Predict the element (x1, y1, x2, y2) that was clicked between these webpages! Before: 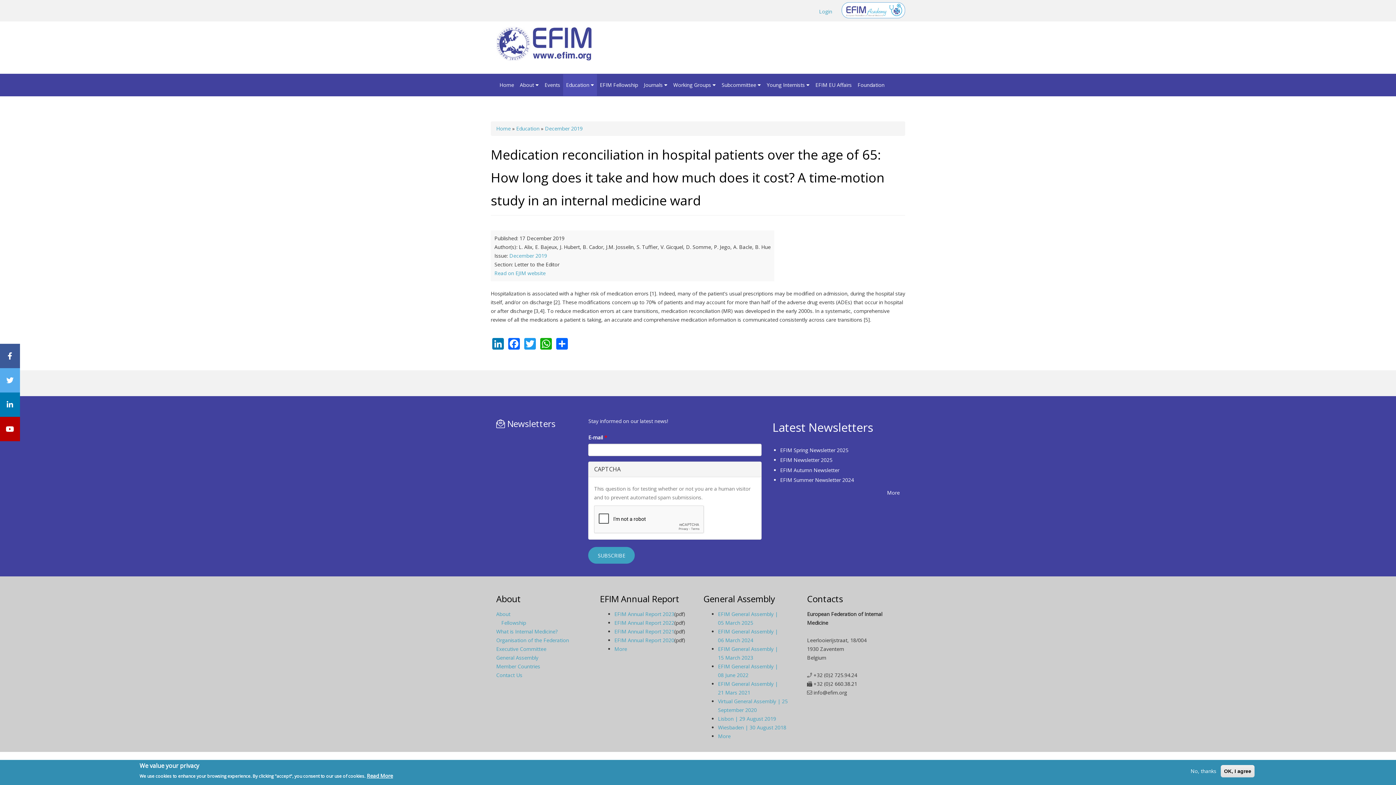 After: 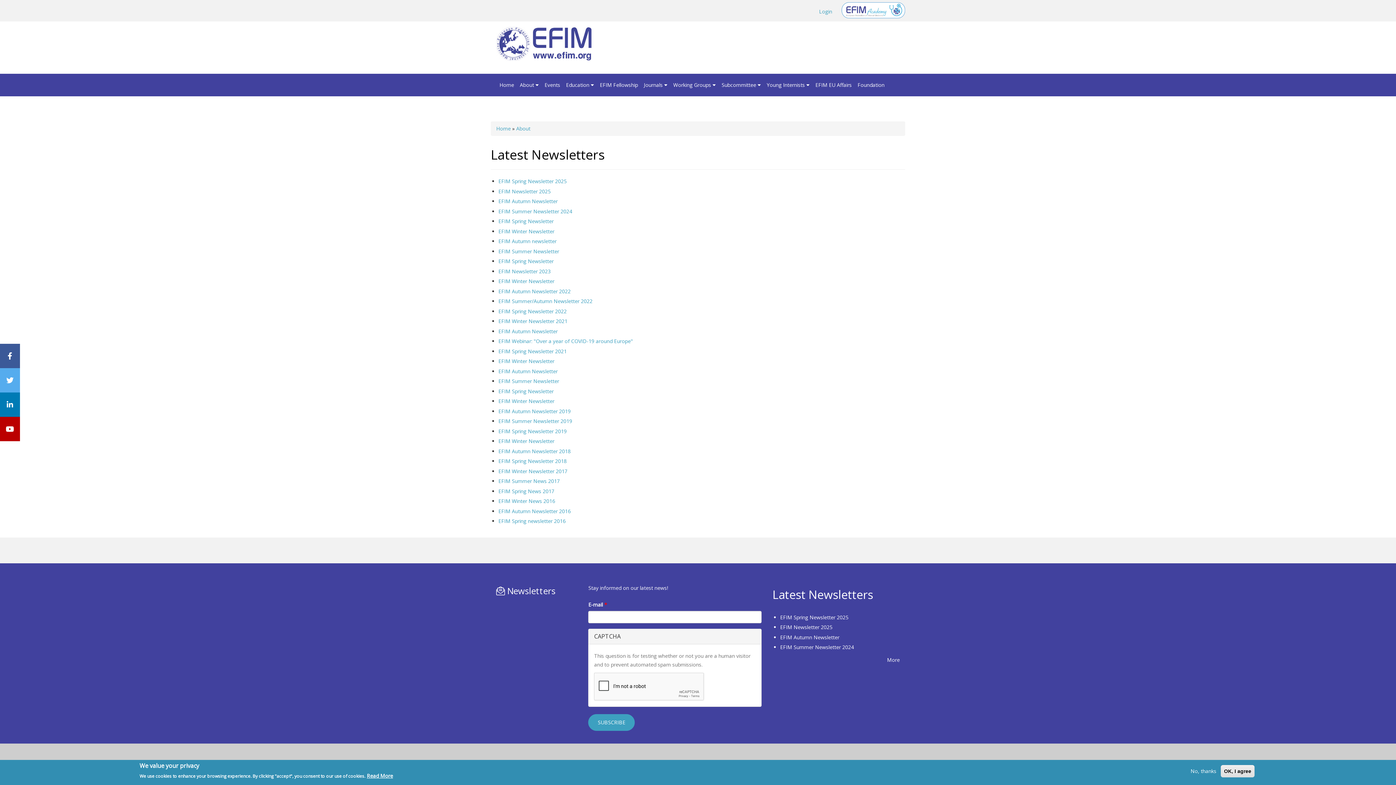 Action: bbox: (887, 489, 899, 496) label: More